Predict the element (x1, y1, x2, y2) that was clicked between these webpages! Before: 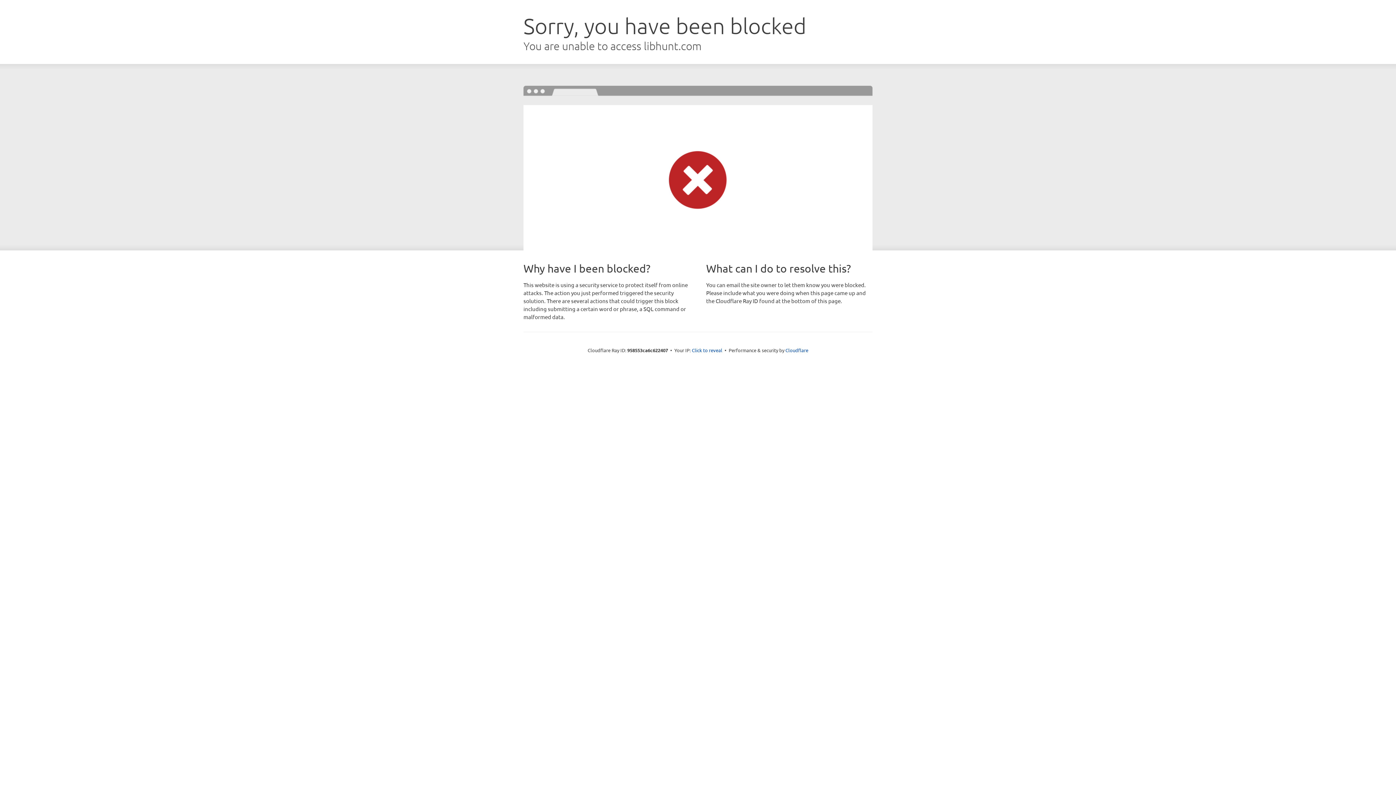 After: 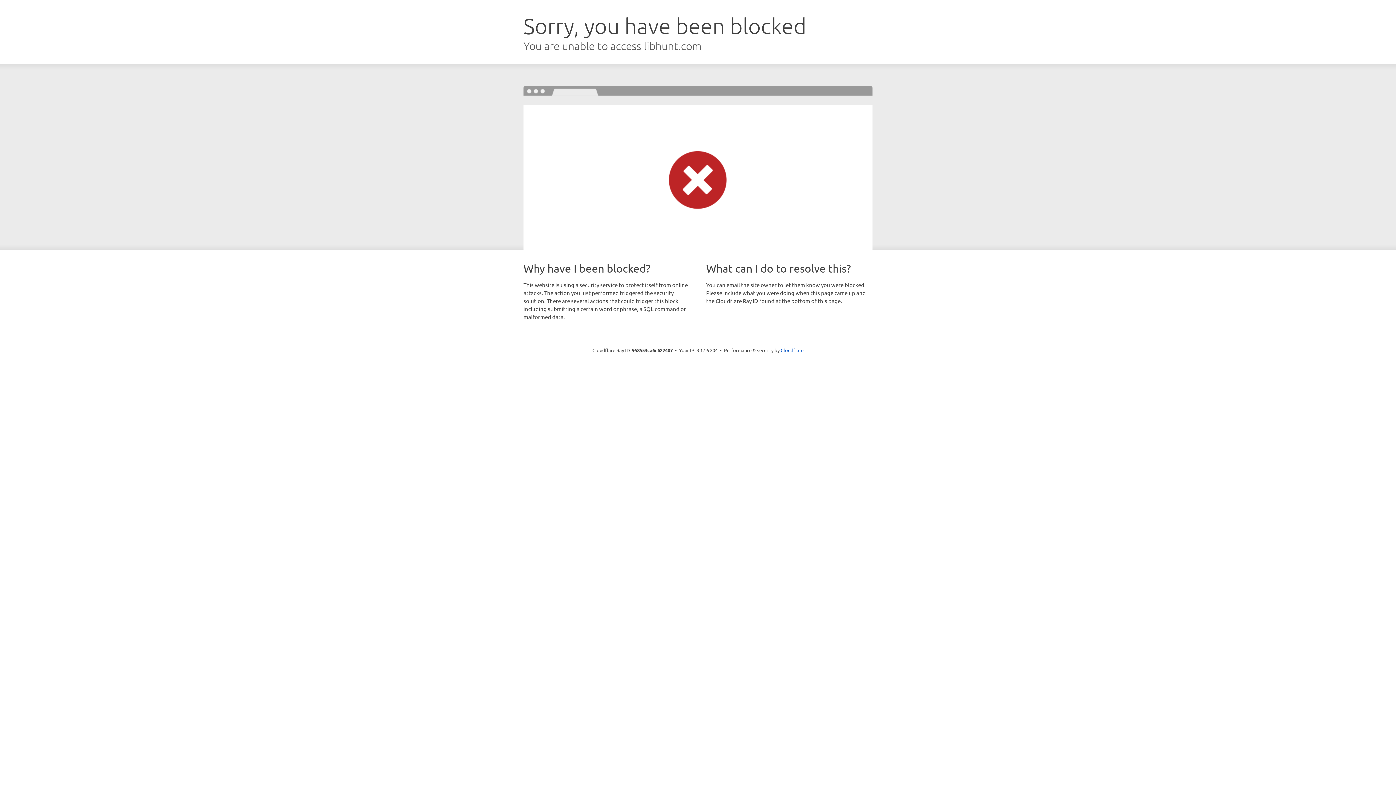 Action: label: Click to reveal bbox: (692, 346, 722, 353)